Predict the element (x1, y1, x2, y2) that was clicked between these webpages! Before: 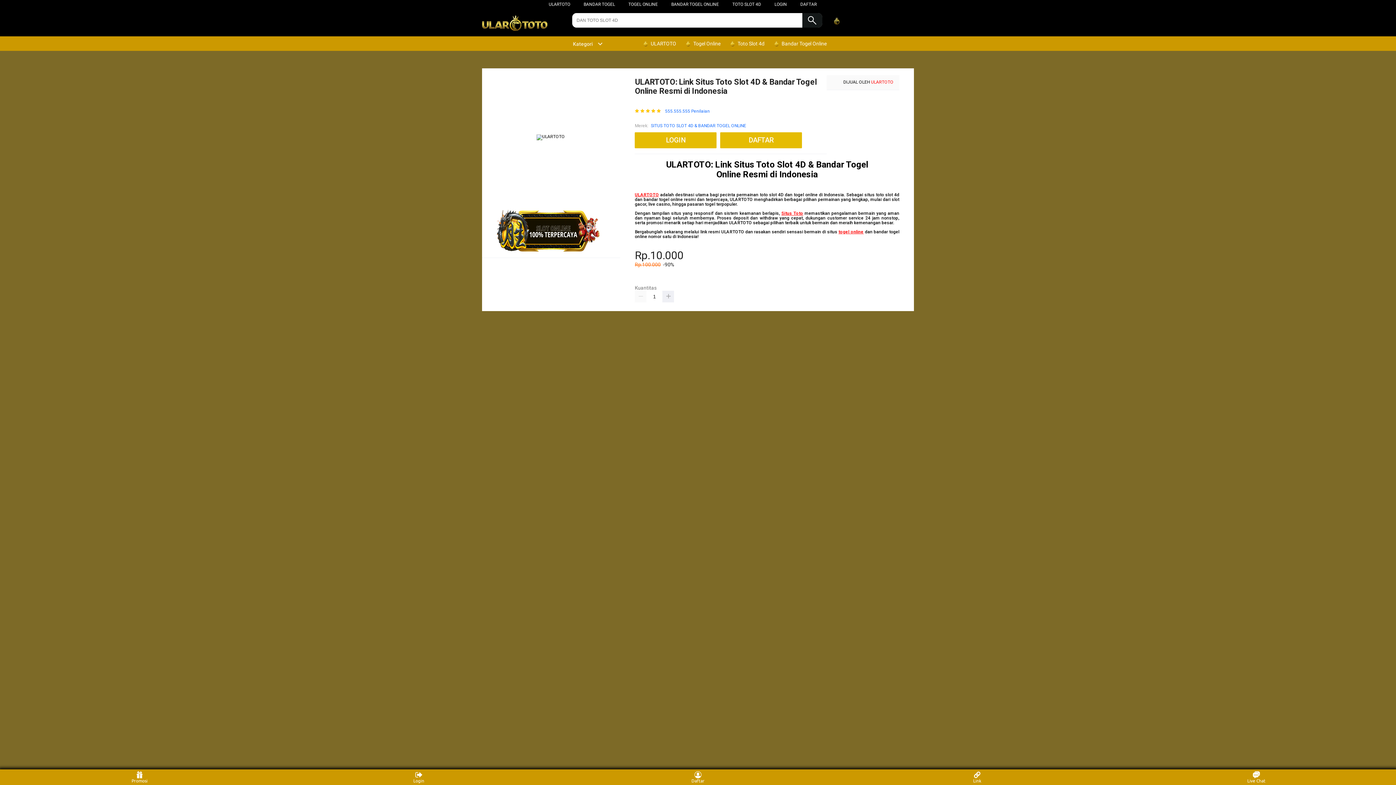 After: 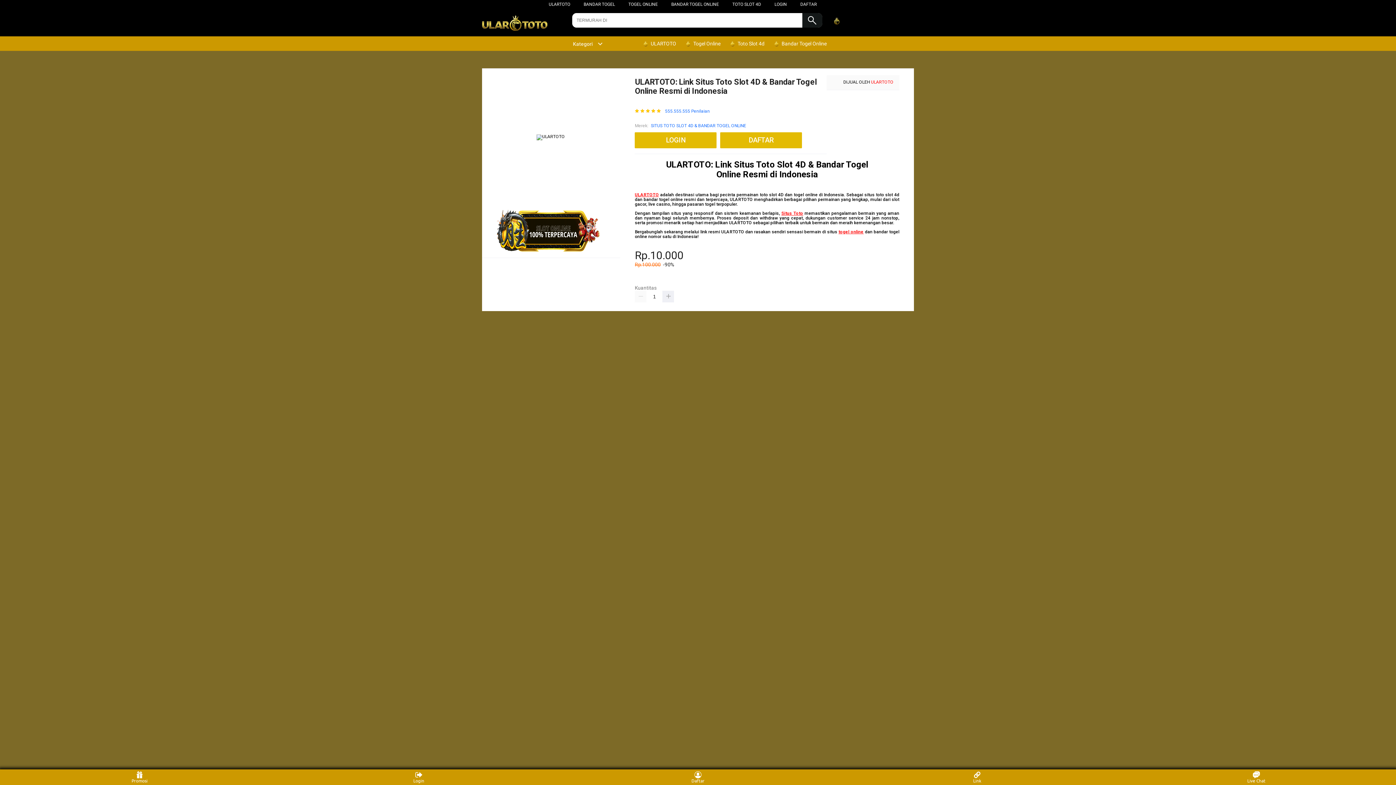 Action: bbox: (482, 13, 554, 33)